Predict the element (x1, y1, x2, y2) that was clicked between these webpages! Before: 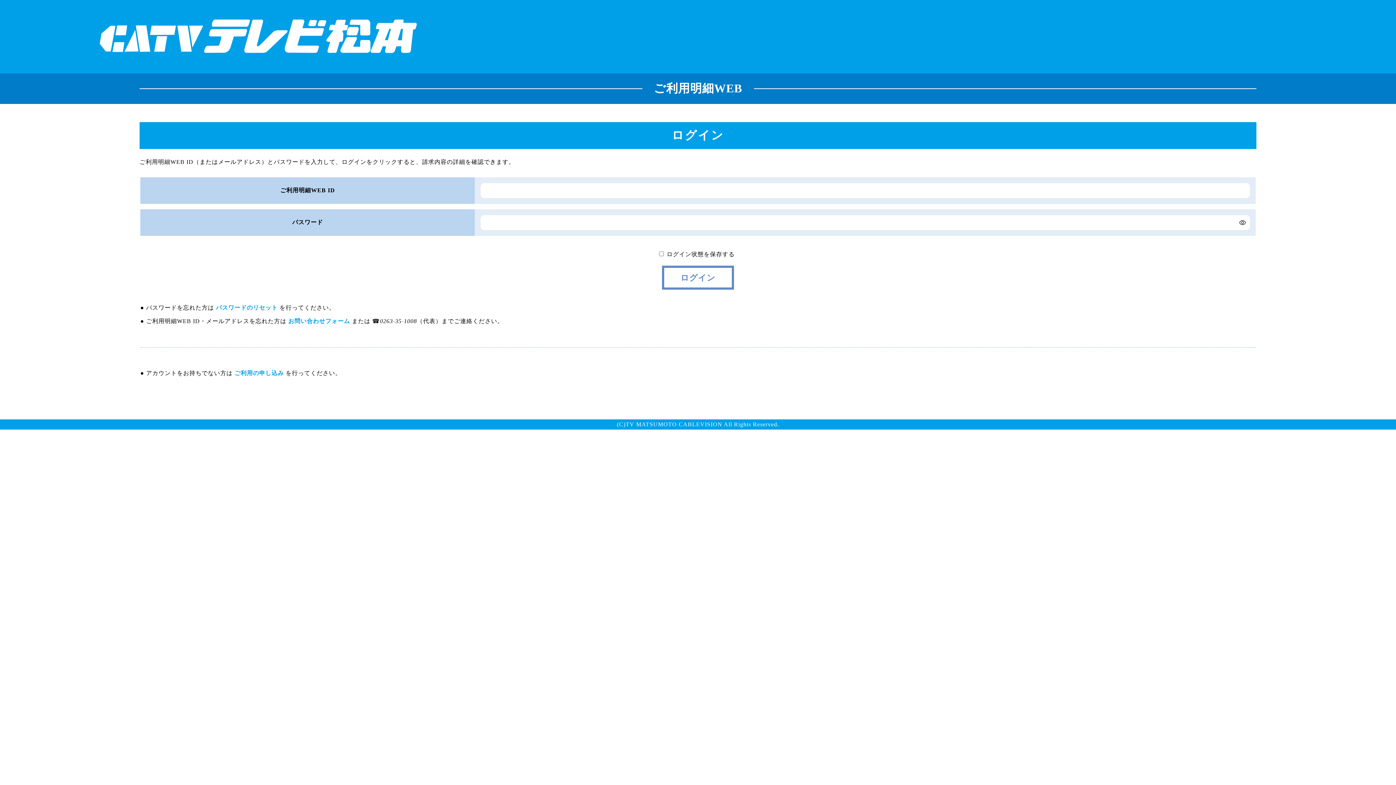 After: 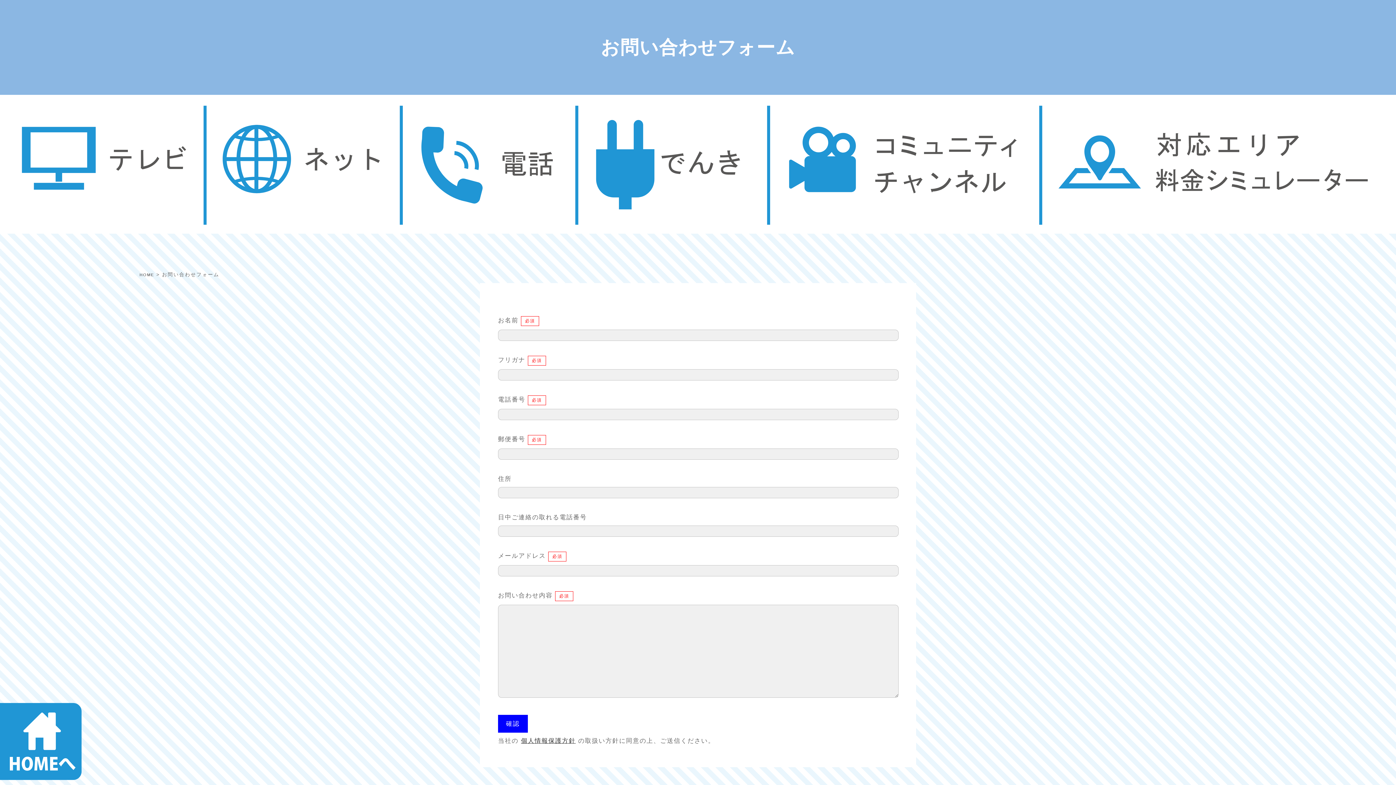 Action: bbox: (286, 318, 352, 324) label:  お問い合わせフォーム 